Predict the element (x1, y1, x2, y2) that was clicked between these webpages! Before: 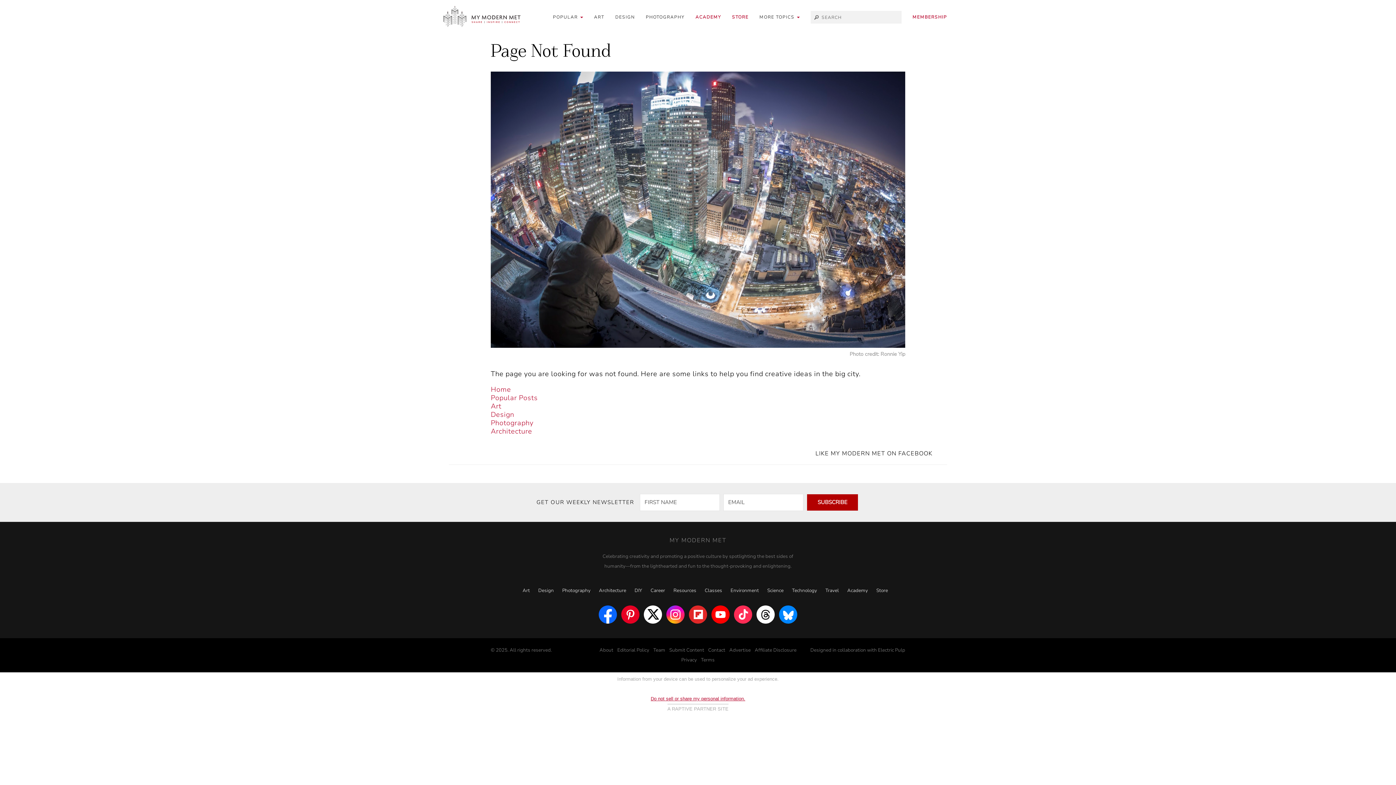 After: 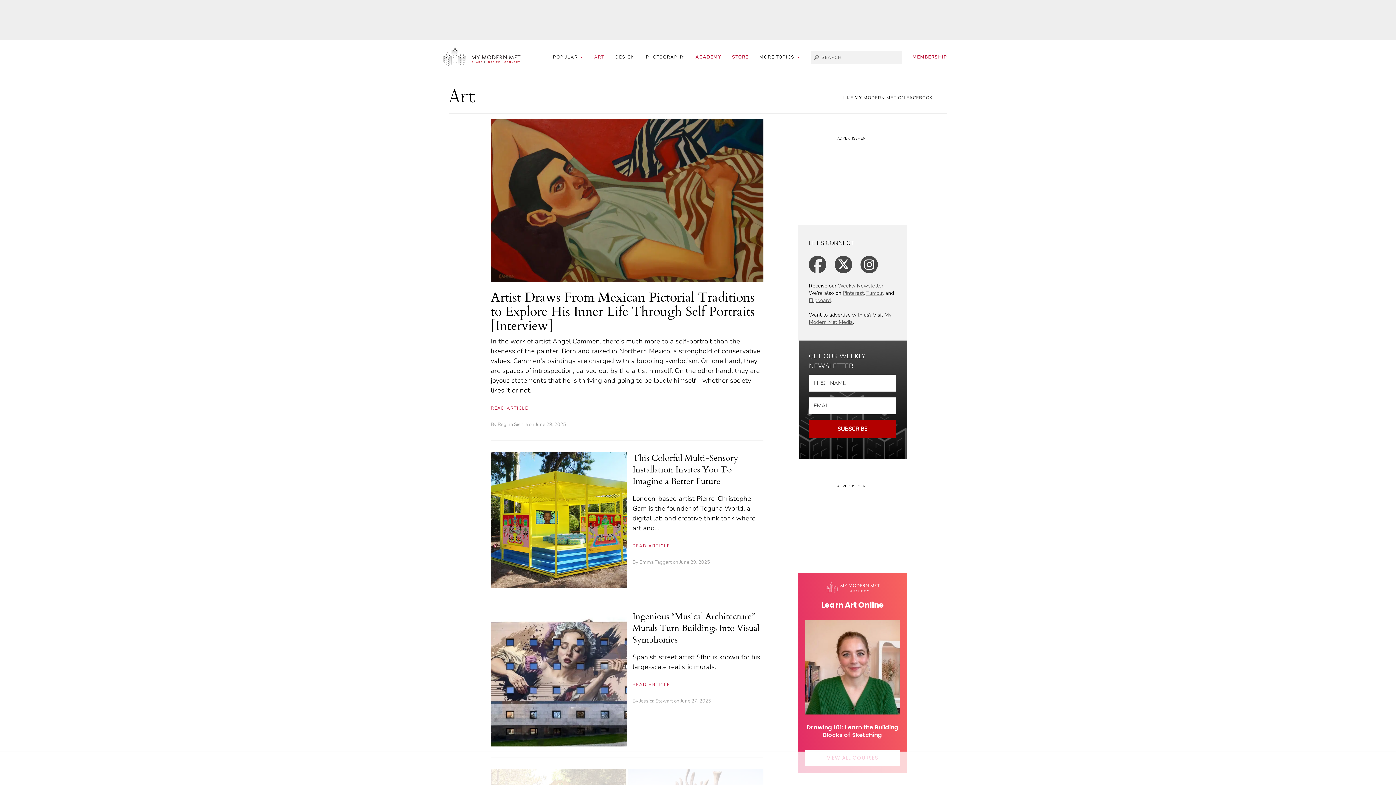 Action: label: Design bbox: (490, 410, 514, 419)